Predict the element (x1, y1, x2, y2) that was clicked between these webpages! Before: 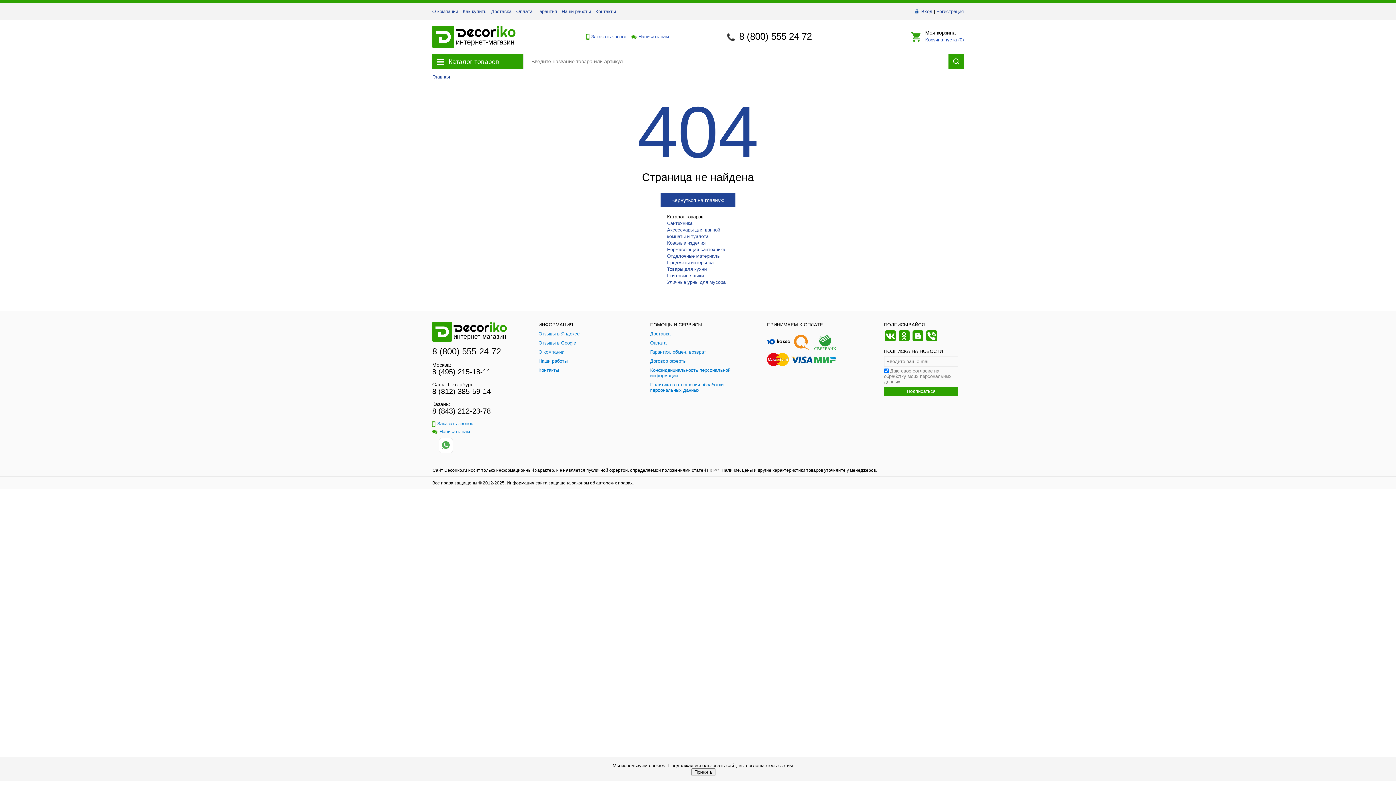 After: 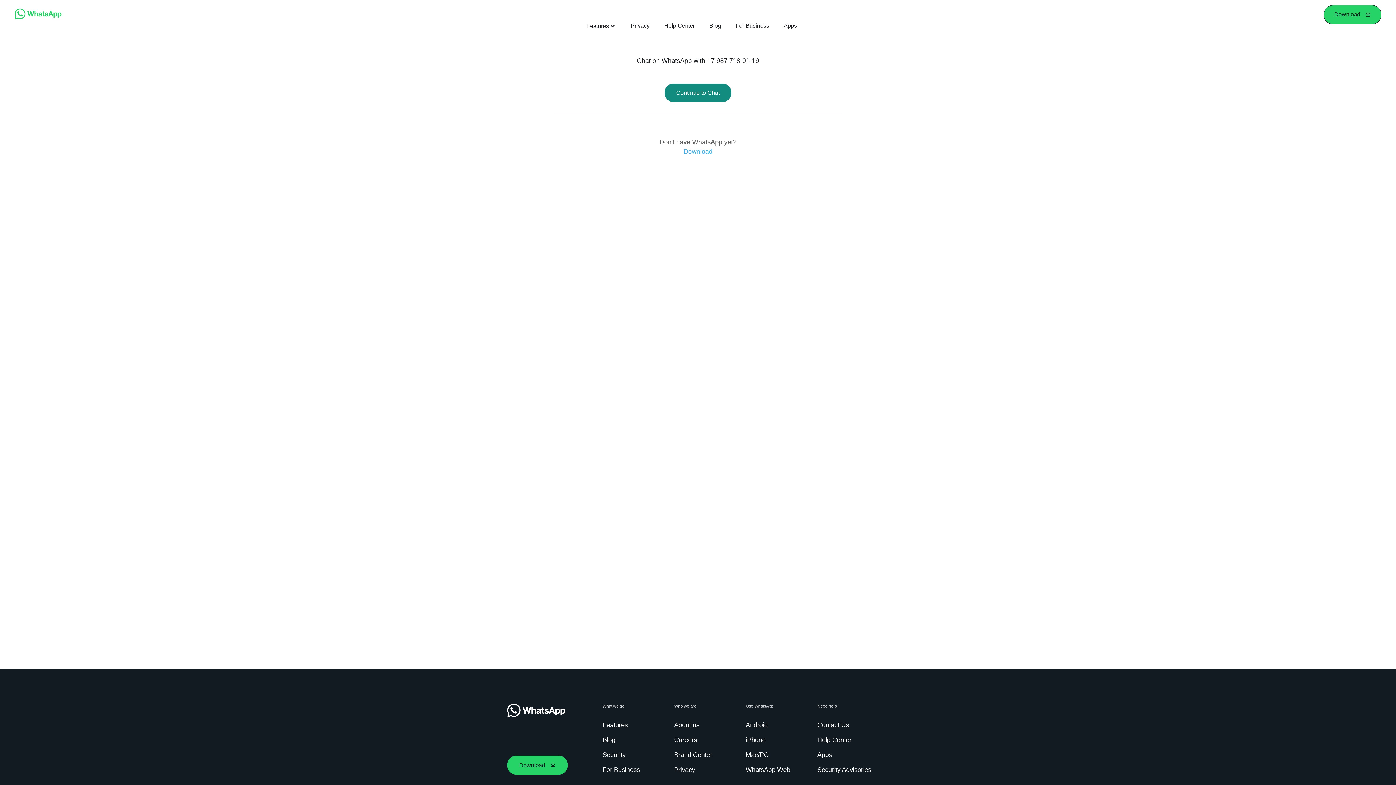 Action: bbox: (438, 438, 453, 453)